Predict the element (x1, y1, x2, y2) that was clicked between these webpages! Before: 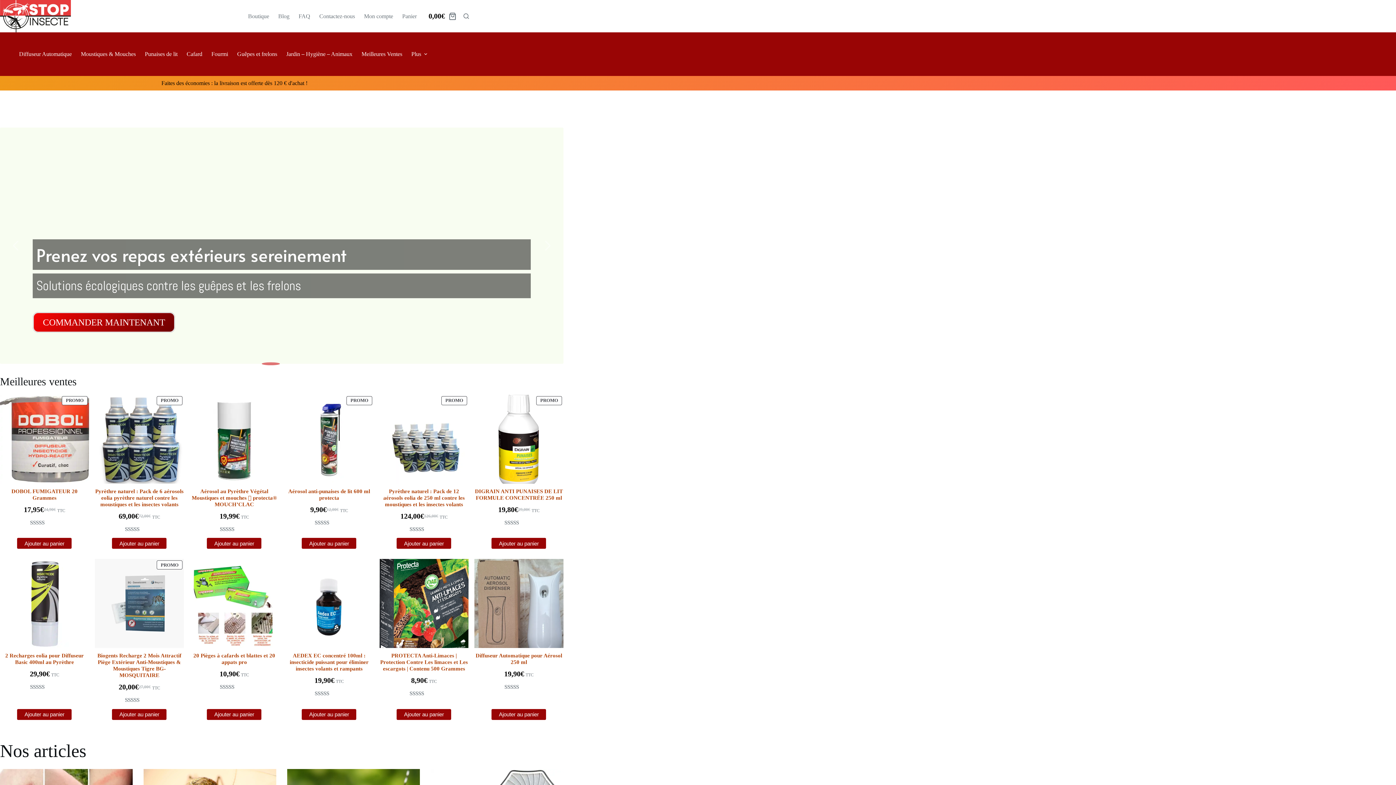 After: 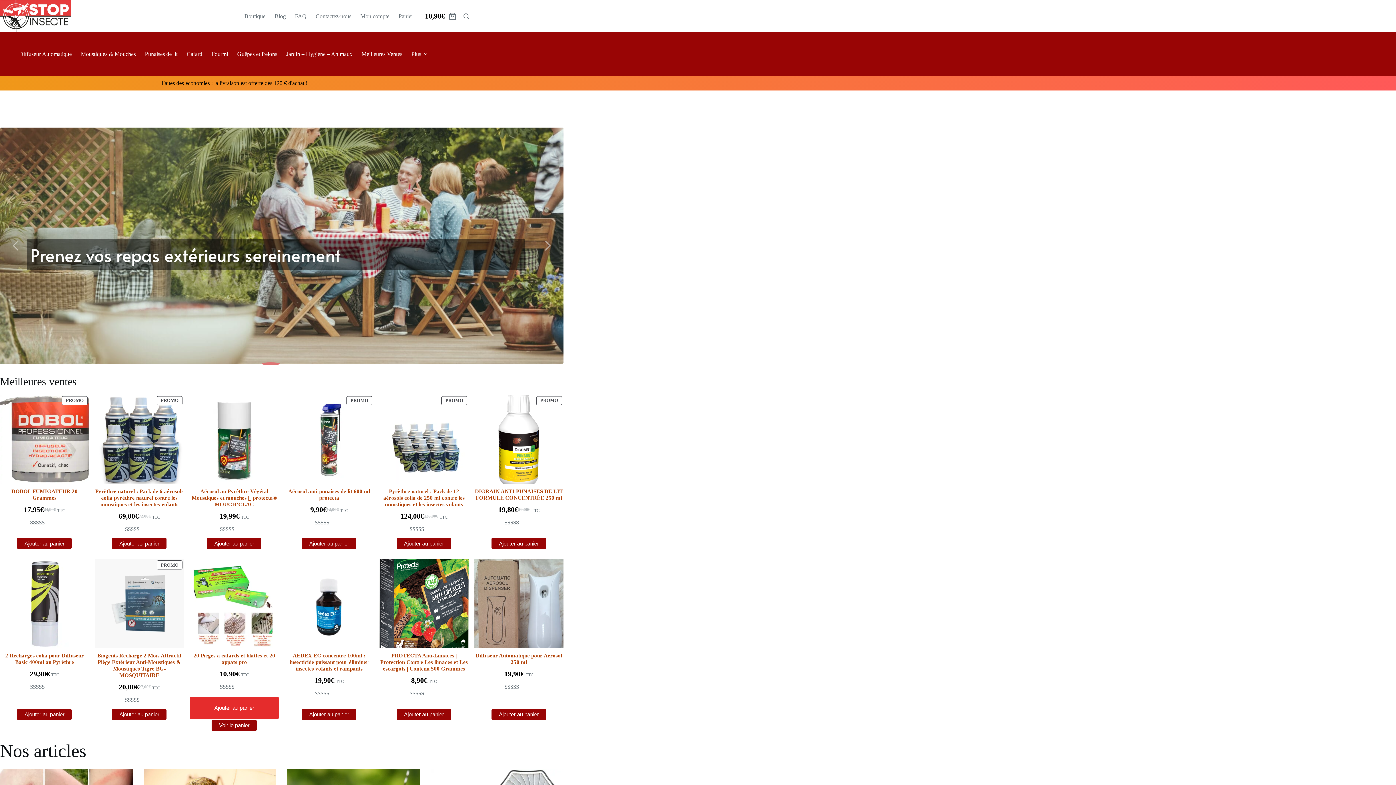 Action: label: Ajouter au panier : “20 Pièges à cafards et blattes et 20 appats pro” bbox: (207, 709, 261, 720)